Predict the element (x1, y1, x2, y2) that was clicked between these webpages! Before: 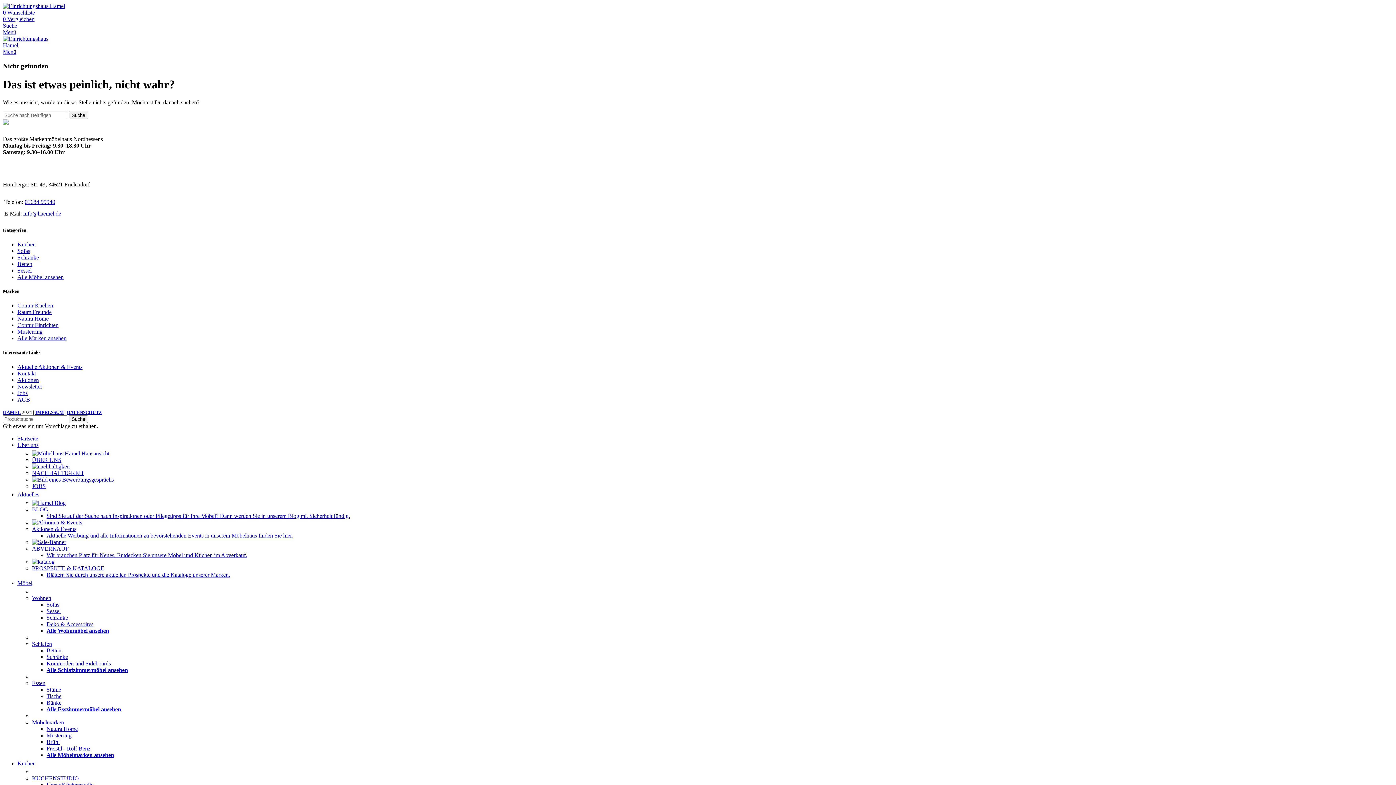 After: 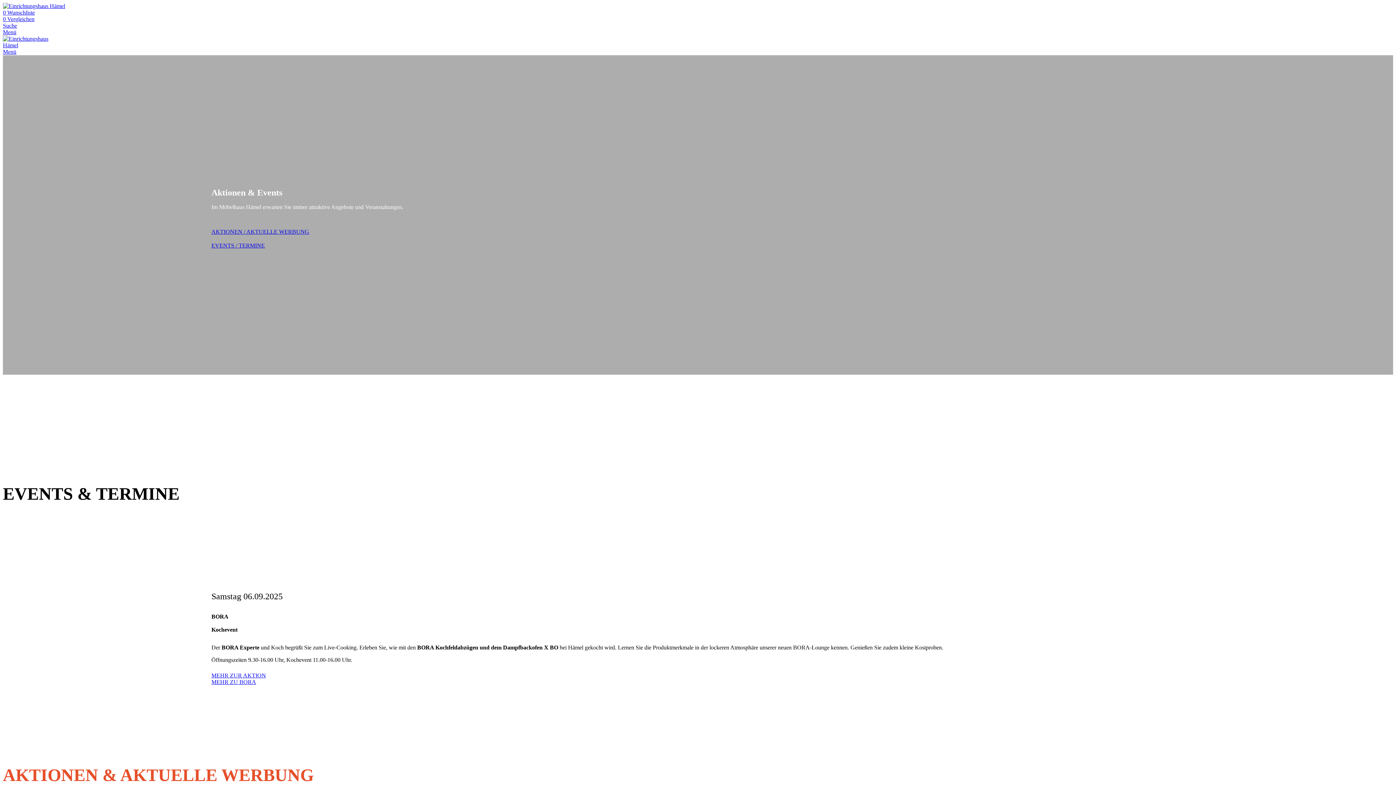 Action: bbox: (32, 519, 82, 525)